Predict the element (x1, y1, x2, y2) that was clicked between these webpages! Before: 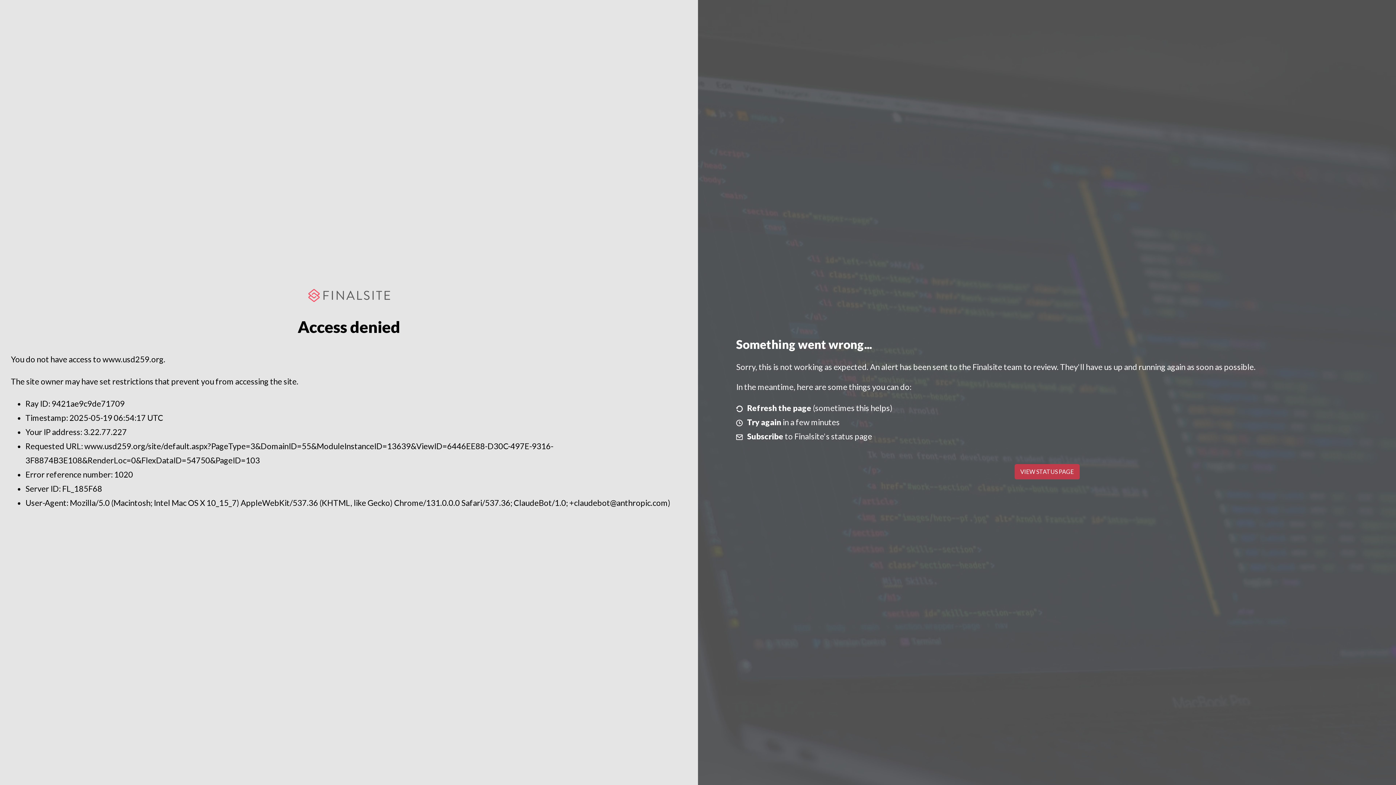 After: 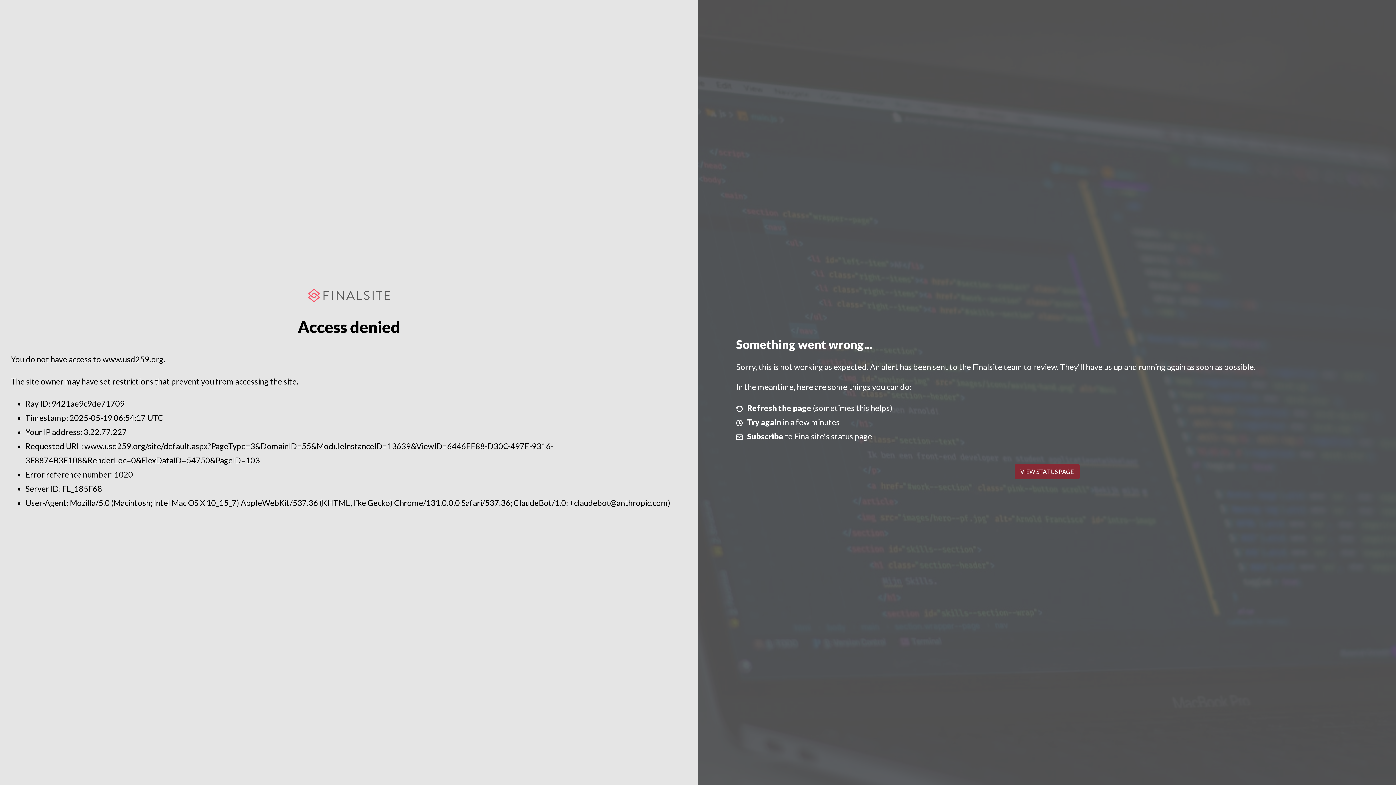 Action: bbox: (1014, 464, 1079, 479) label: VIEW STATUS PAGE